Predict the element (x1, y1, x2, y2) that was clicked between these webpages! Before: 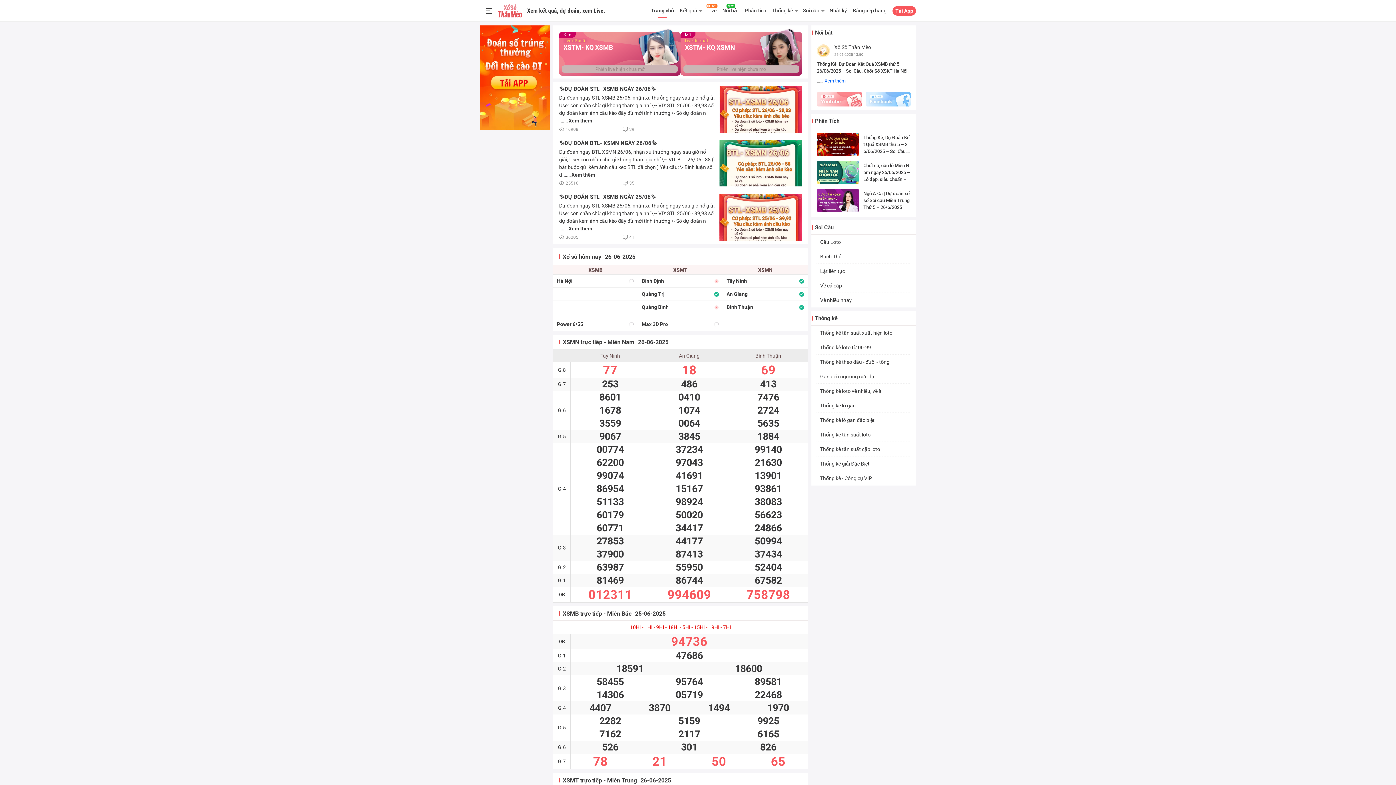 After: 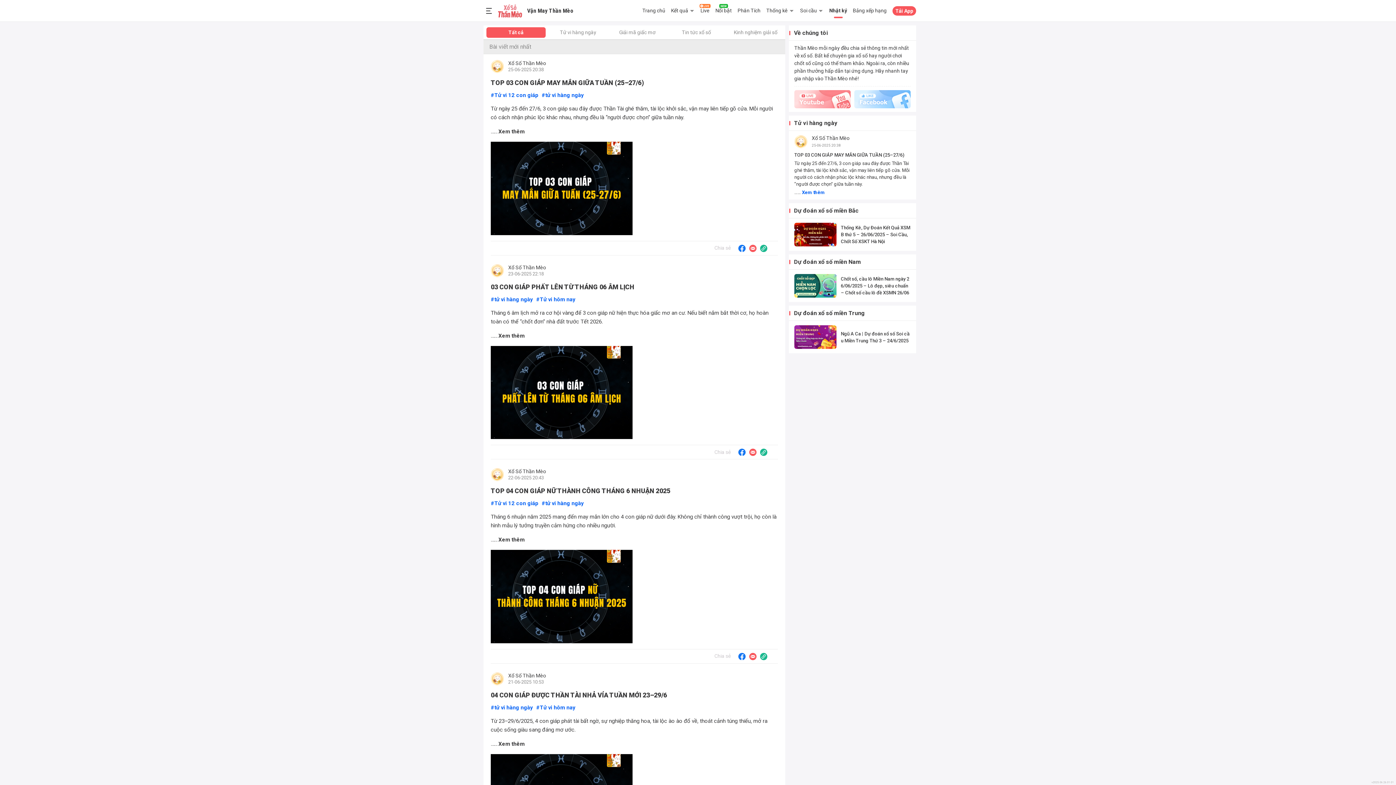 Action: bbox: (826, 3, 850, 18) label: Nhật ký